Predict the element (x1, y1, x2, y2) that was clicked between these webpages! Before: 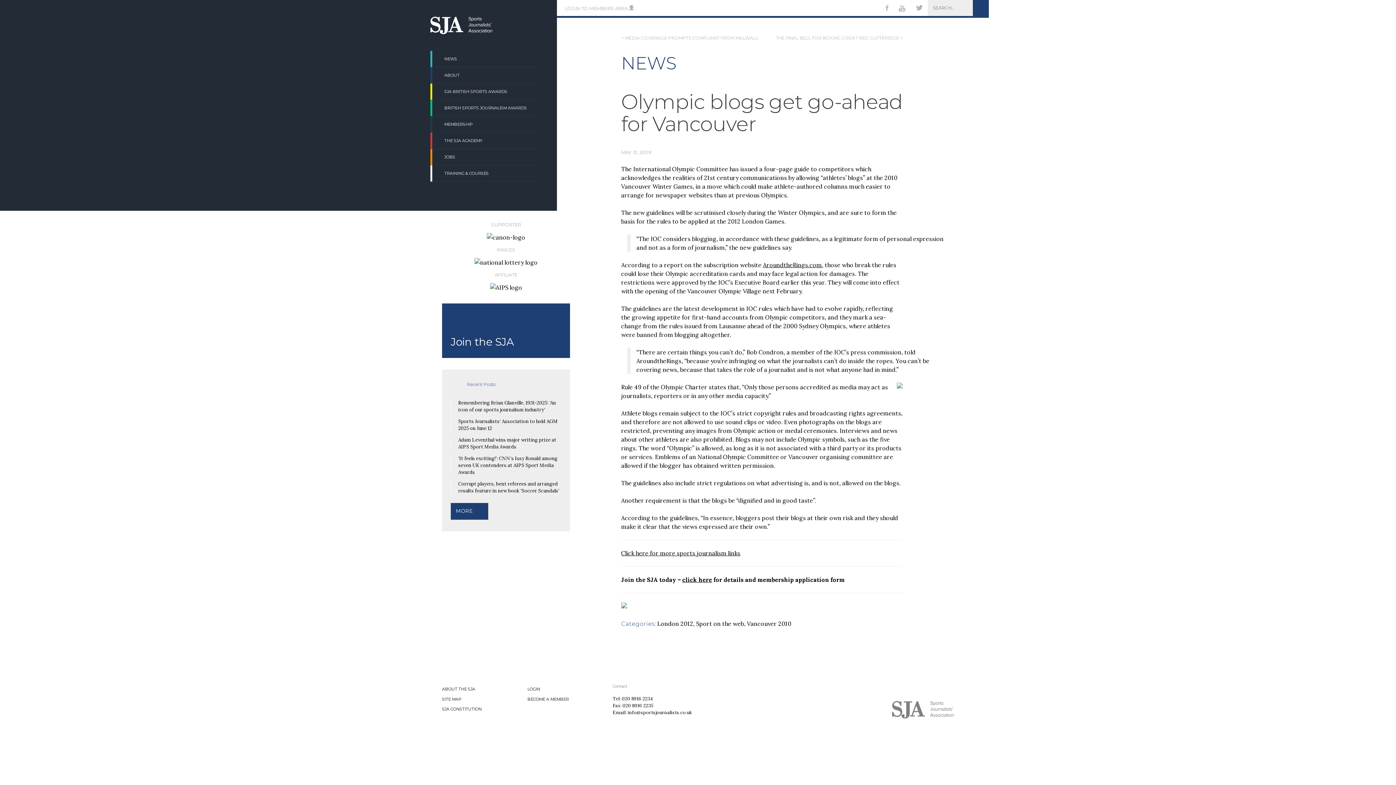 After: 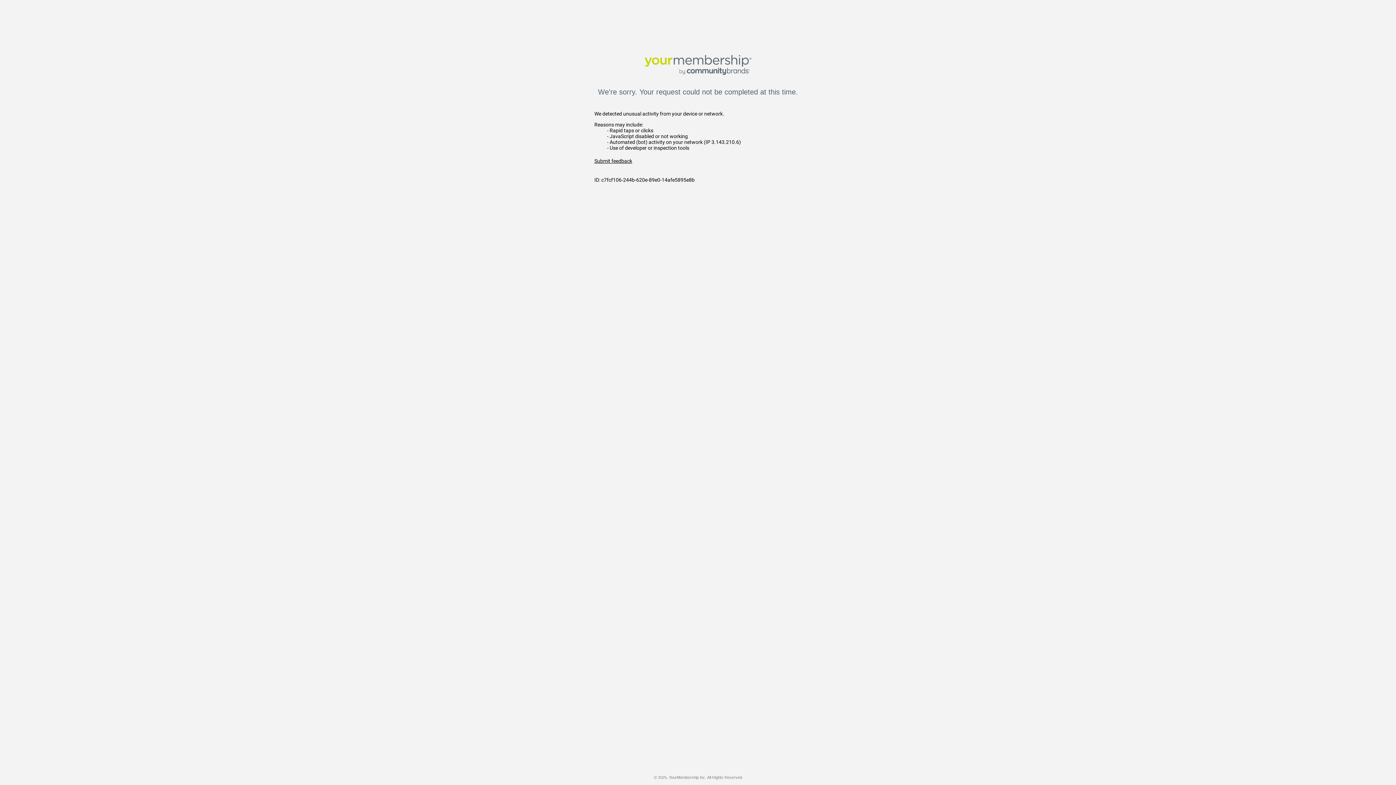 Action: bbox: (527, 696, 568, 702) label: BECOME A MEMBER